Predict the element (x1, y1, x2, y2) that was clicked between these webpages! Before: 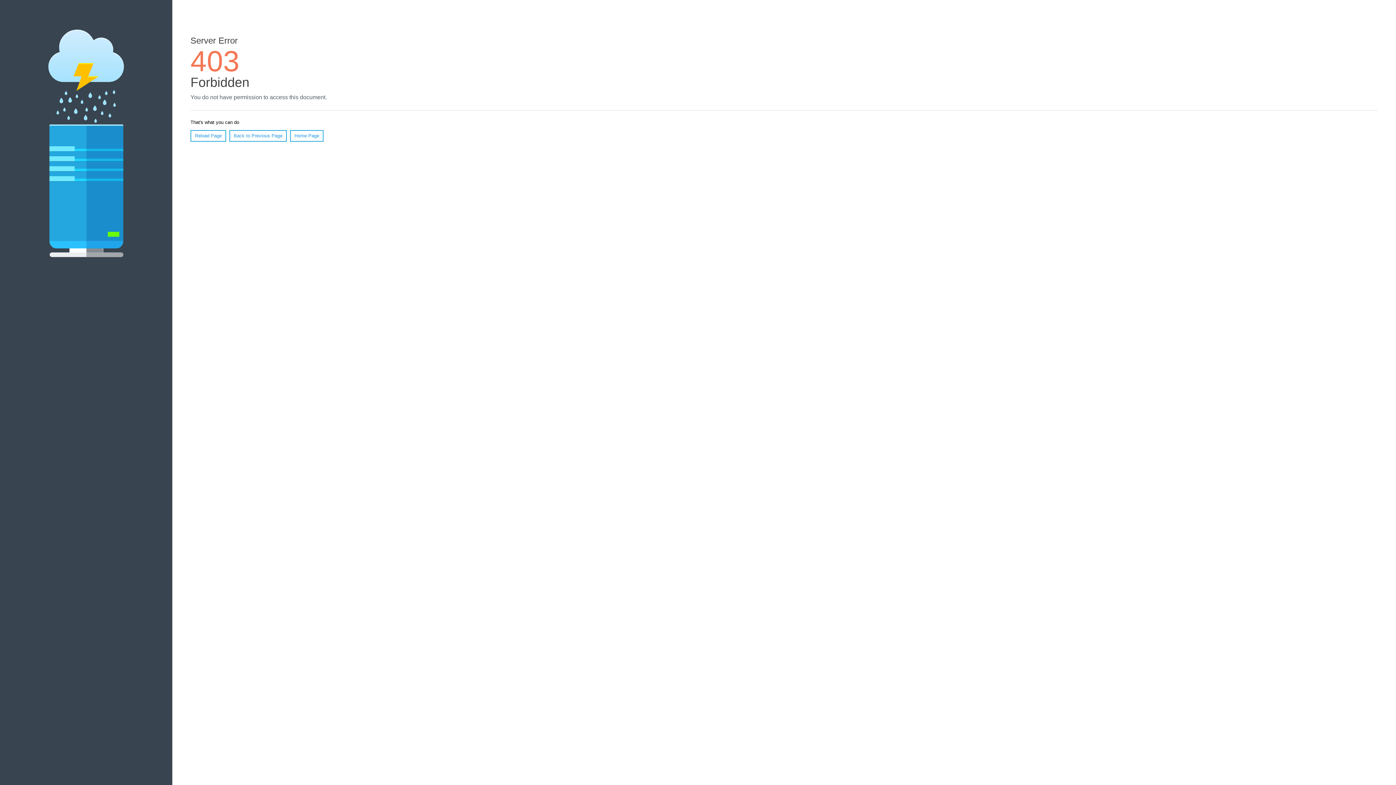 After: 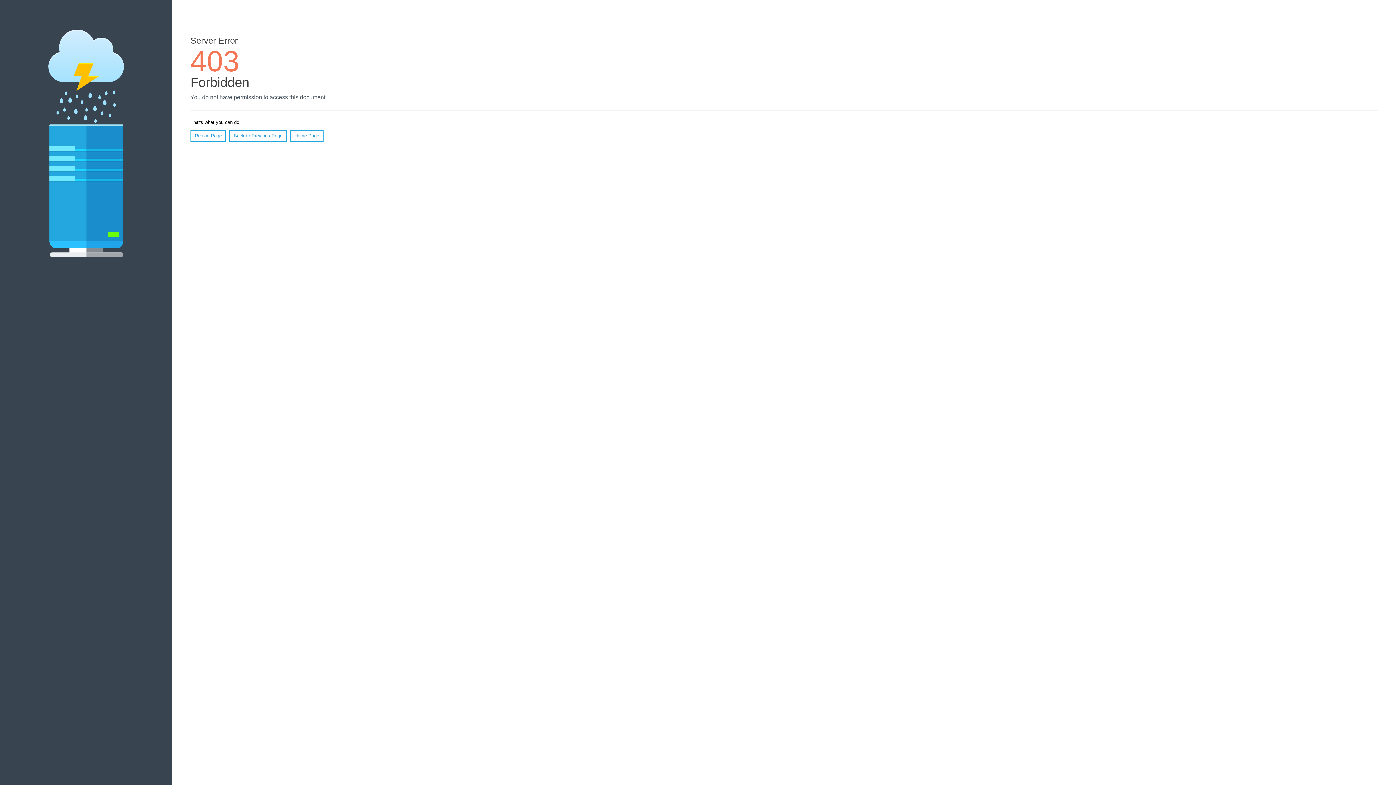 Action: label: Reload Page bbox: (190, 130, 226, 141)